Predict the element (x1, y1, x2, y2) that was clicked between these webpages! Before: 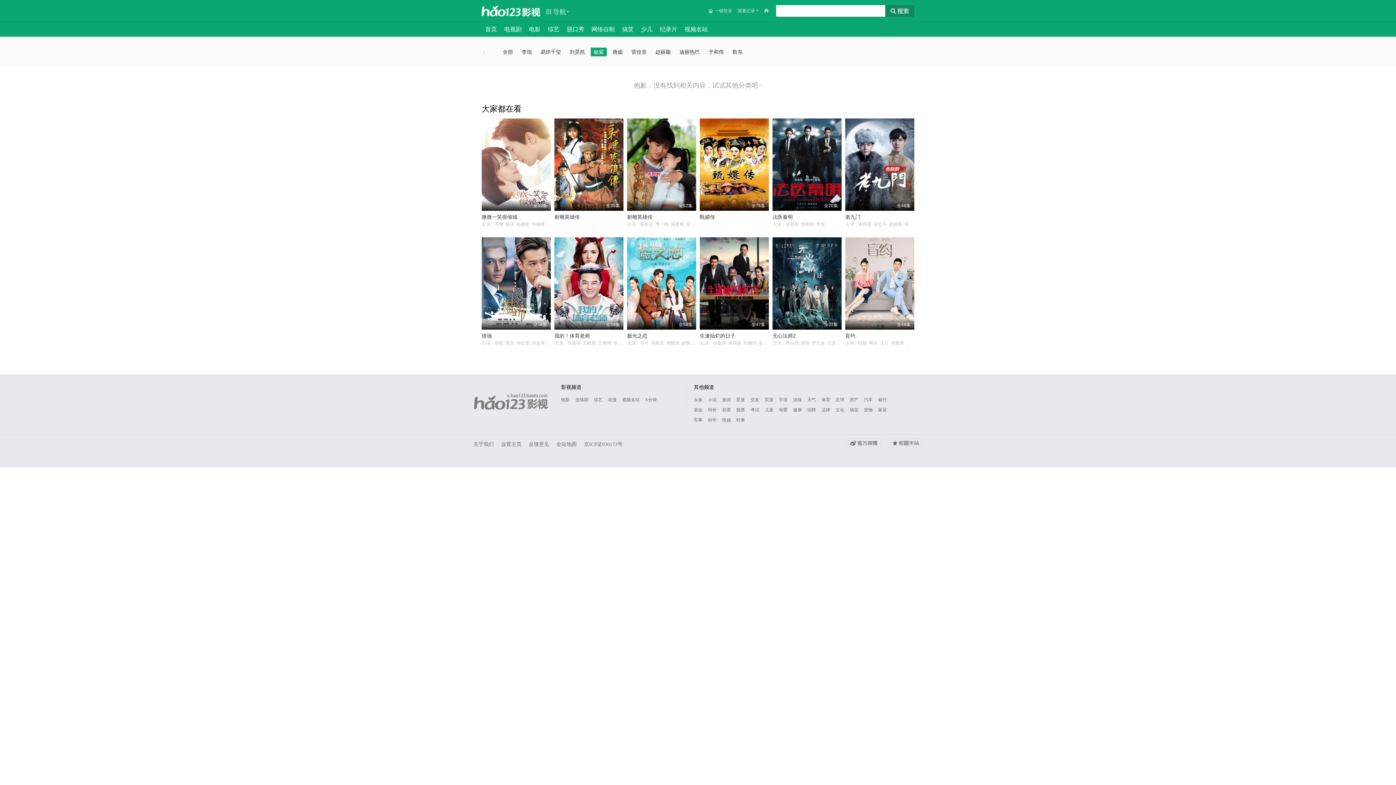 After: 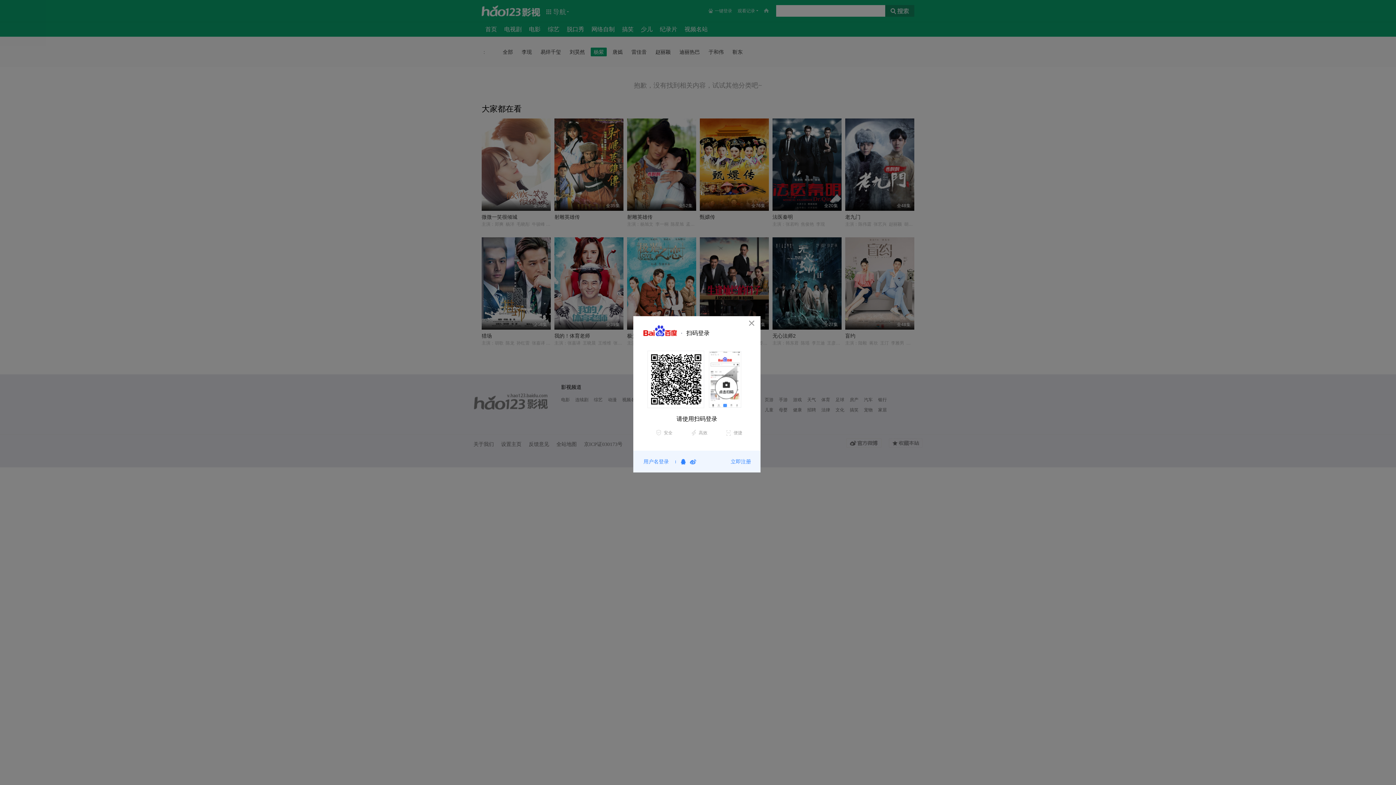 Action: bbox: (706, 0, 734, 21) label: 一键登录